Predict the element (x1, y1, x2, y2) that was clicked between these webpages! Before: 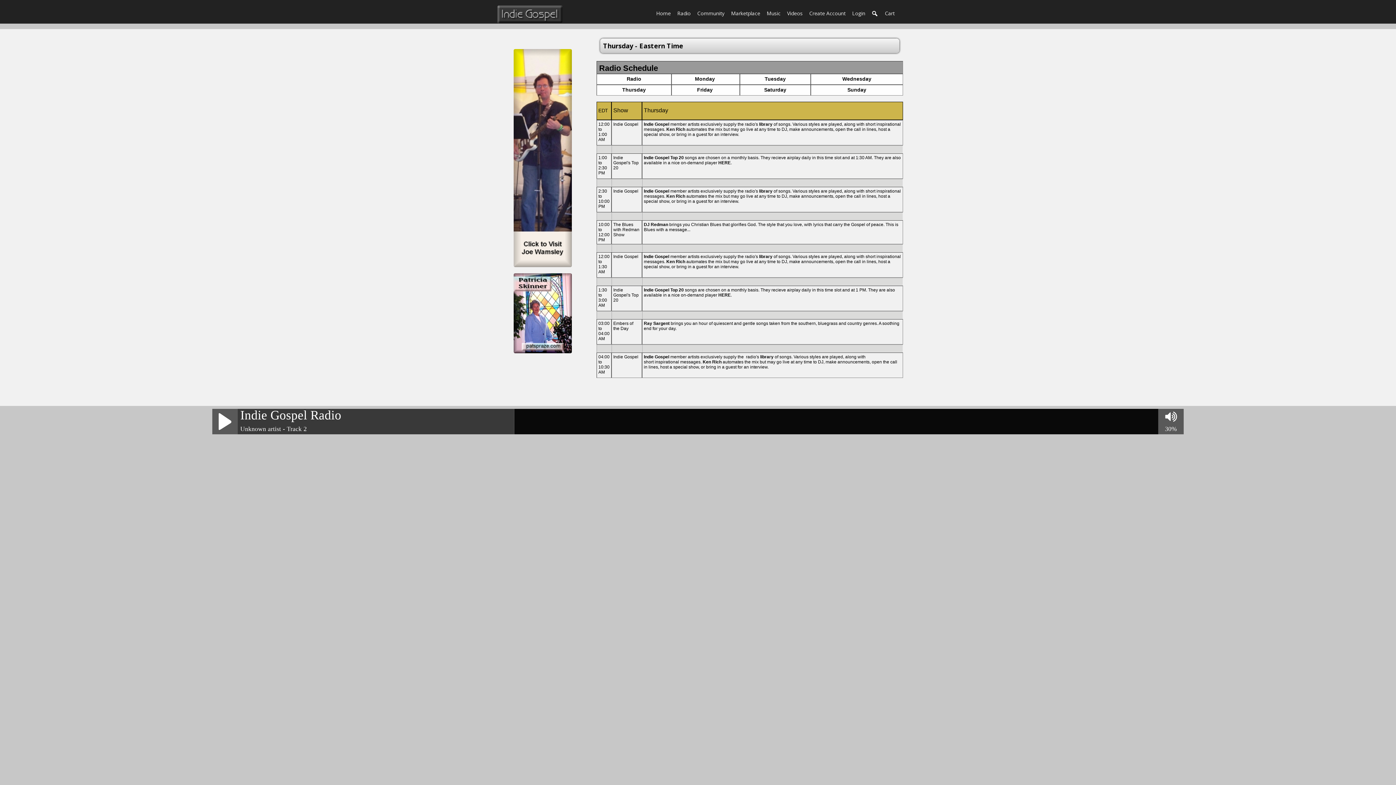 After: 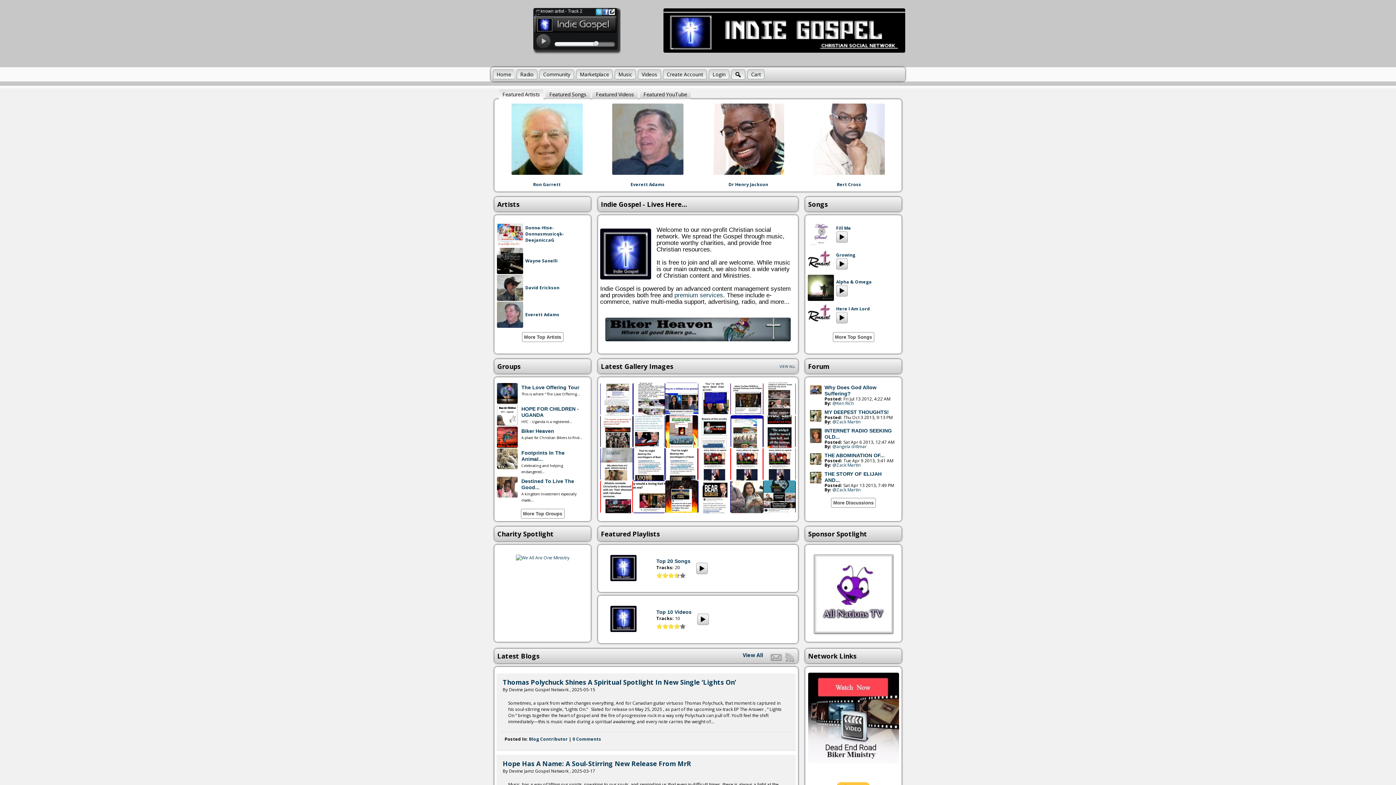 Action: bbox: (497, 10, 562, 17)